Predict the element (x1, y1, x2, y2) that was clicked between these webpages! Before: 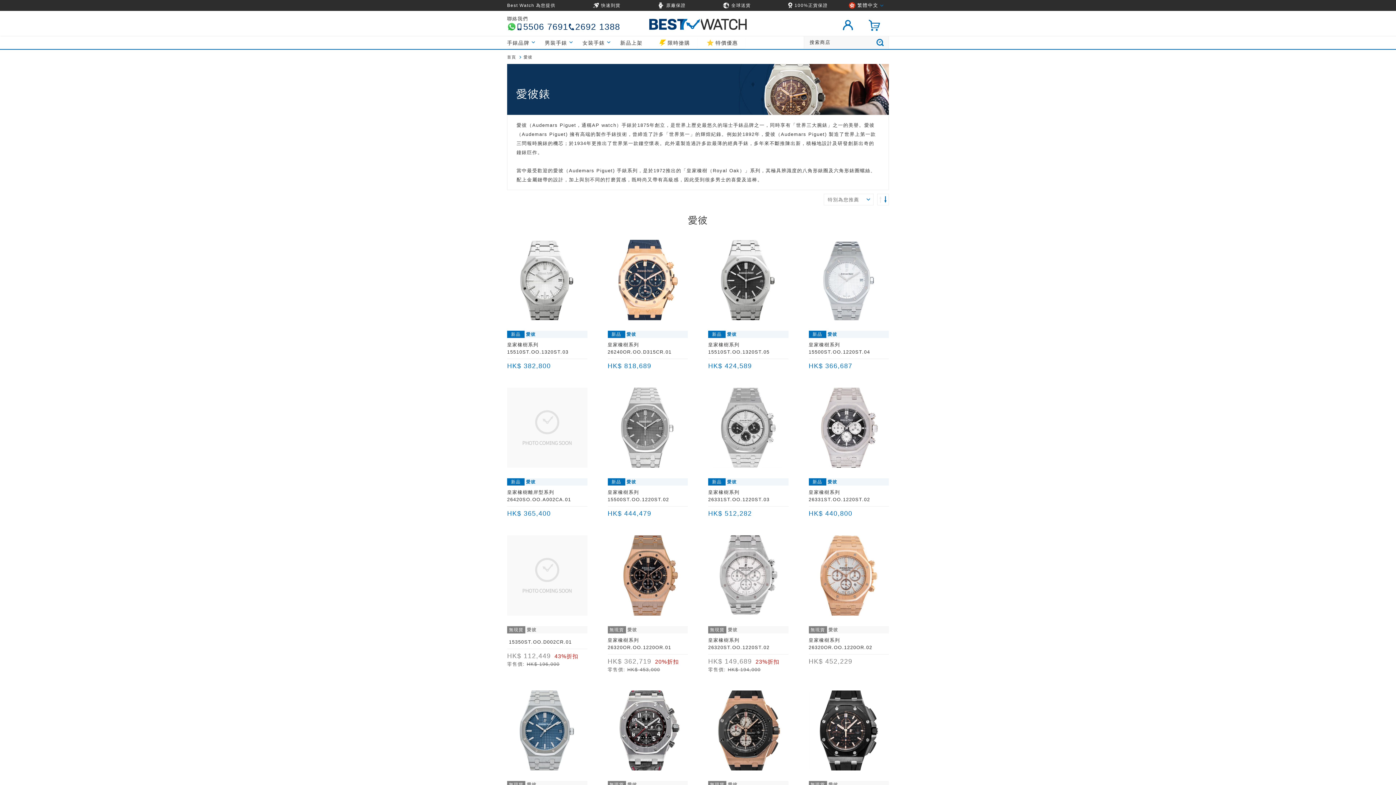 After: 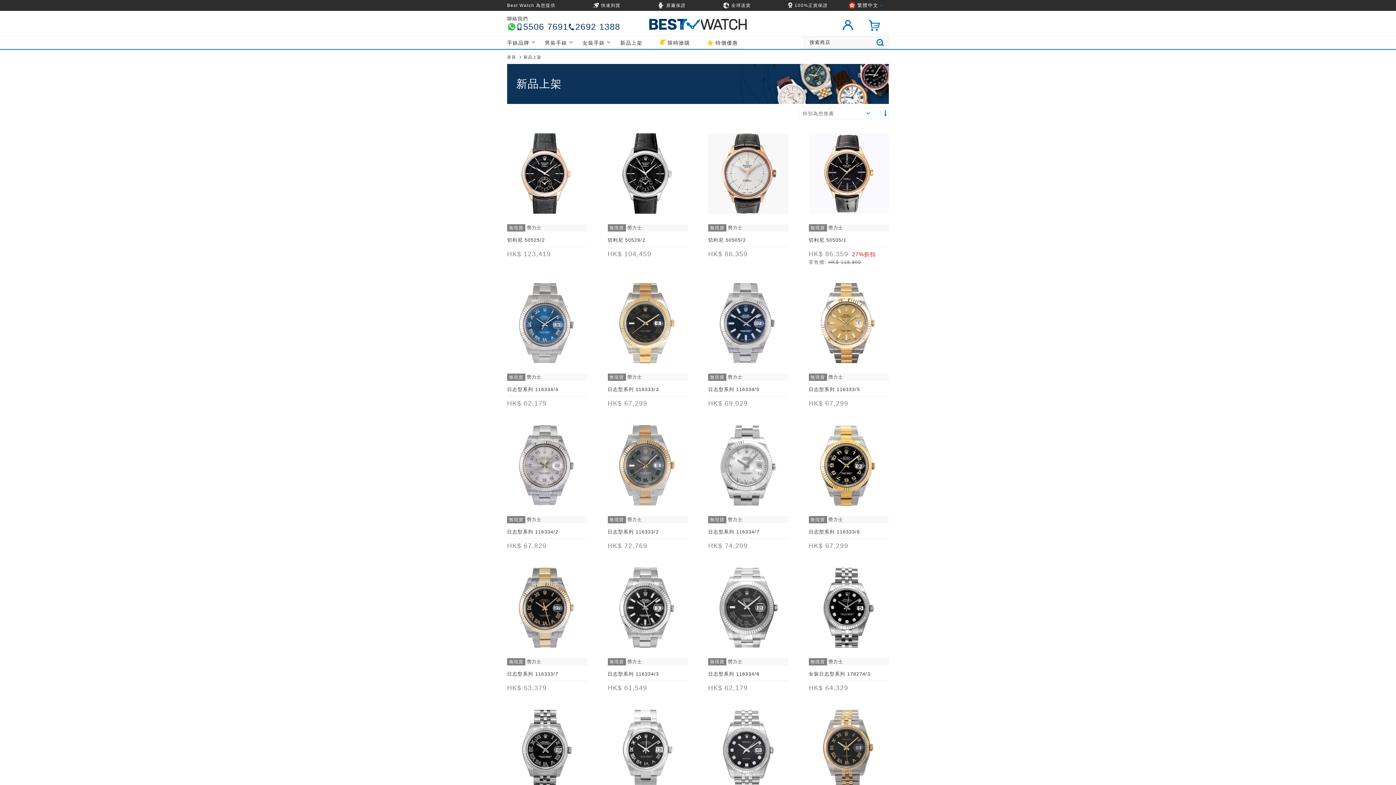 Action: bbox: (620, 37, 650, 48) label: 新品上架